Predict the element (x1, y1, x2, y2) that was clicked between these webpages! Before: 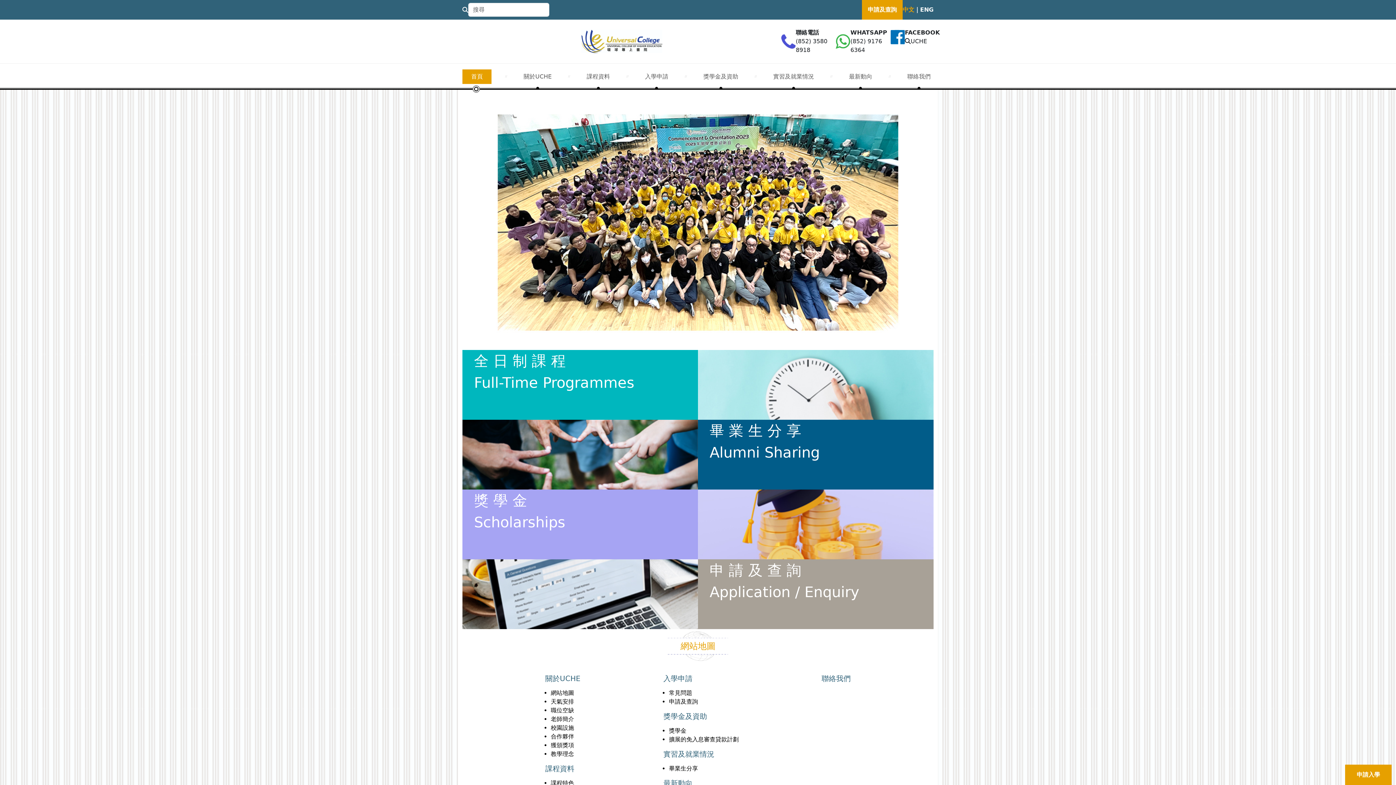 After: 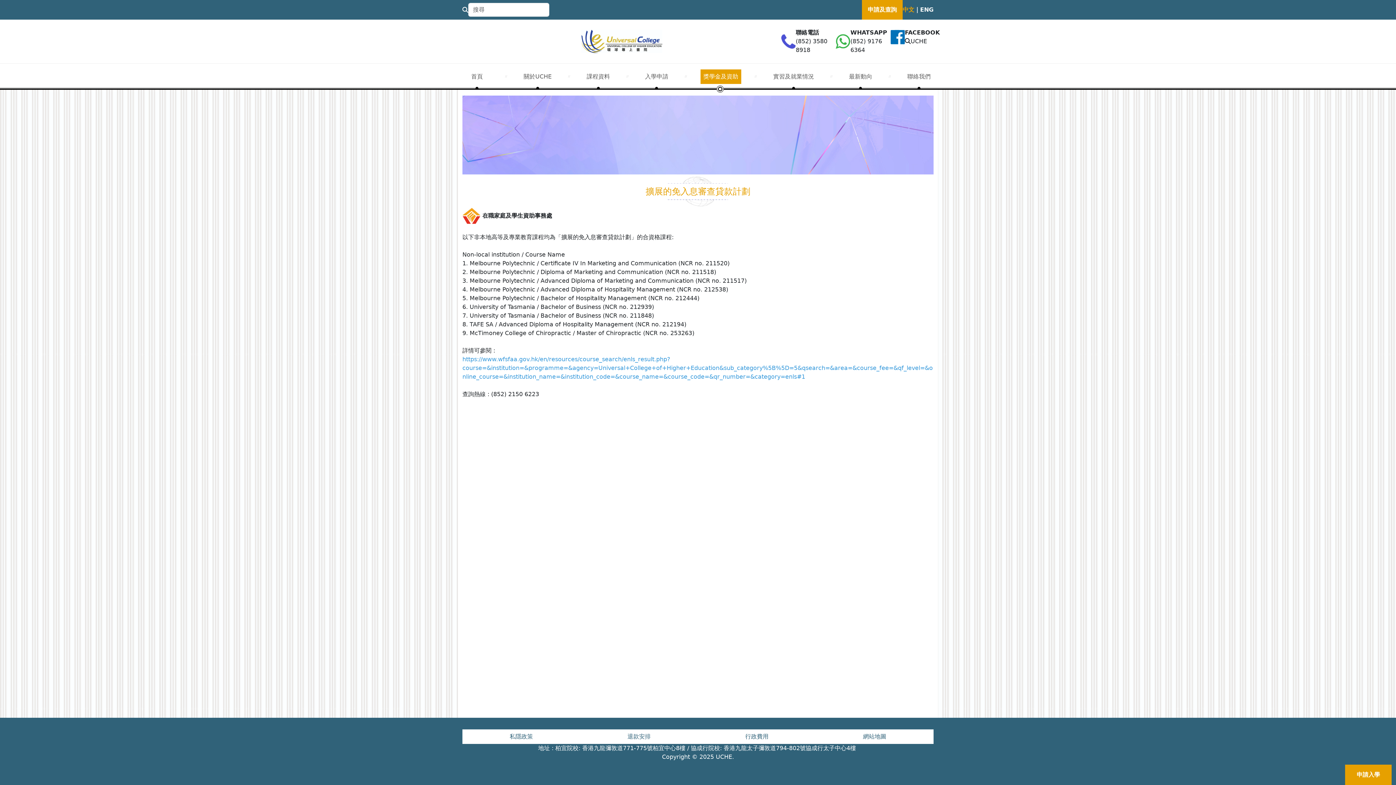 Action: label: 擴展的免入息審查貸款計劃 bbox: (669, 736, 738, 743)